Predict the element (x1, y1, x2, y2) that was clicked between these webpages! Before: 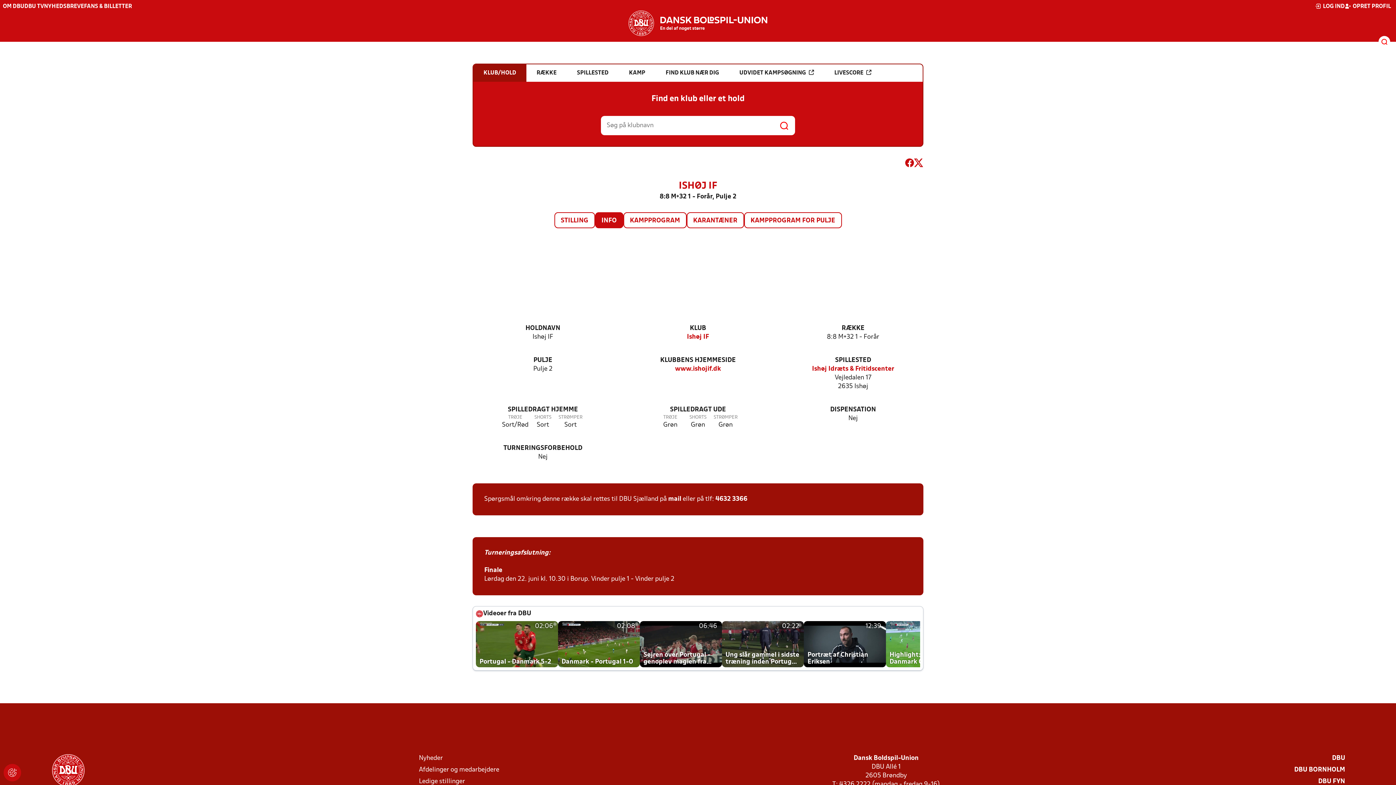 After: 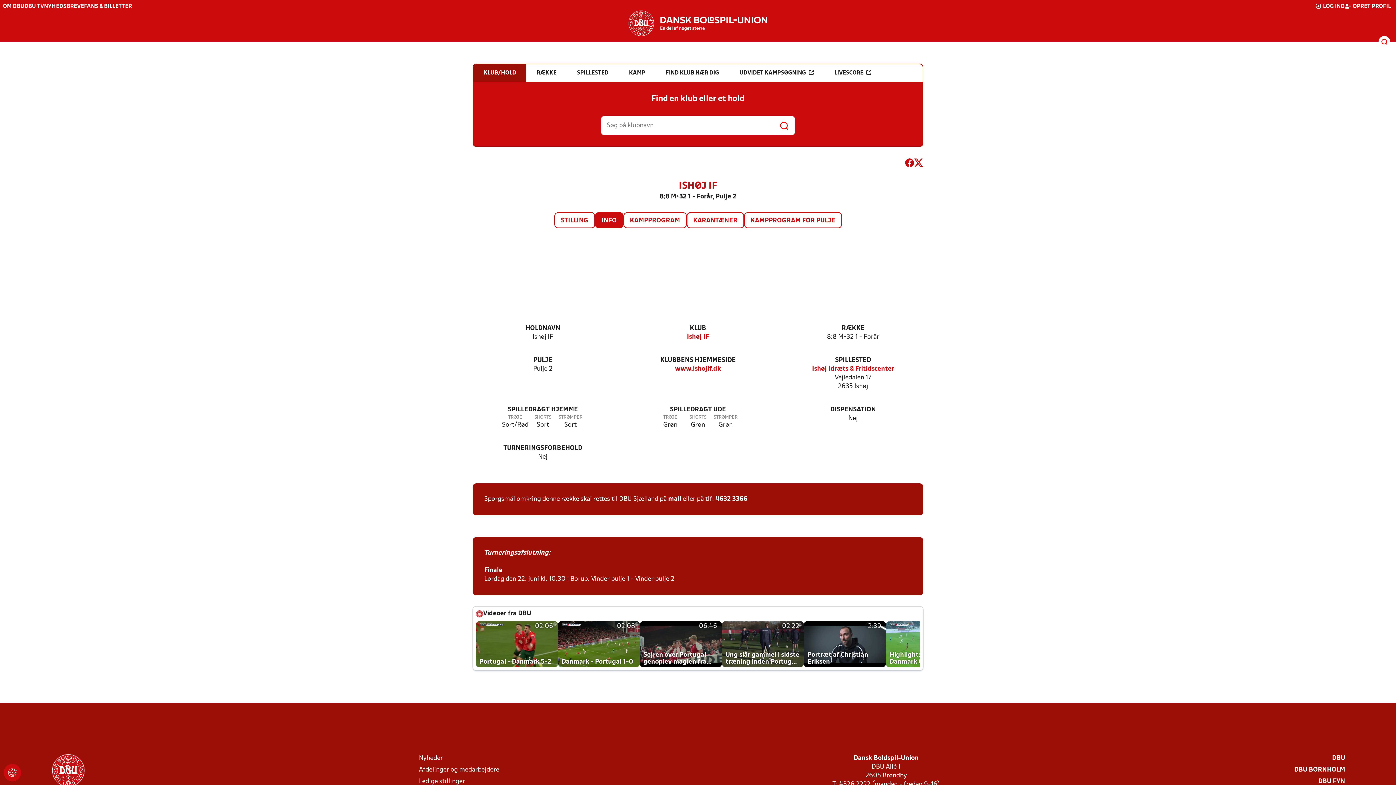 Action: bbox: (914, 158, 923, 170)